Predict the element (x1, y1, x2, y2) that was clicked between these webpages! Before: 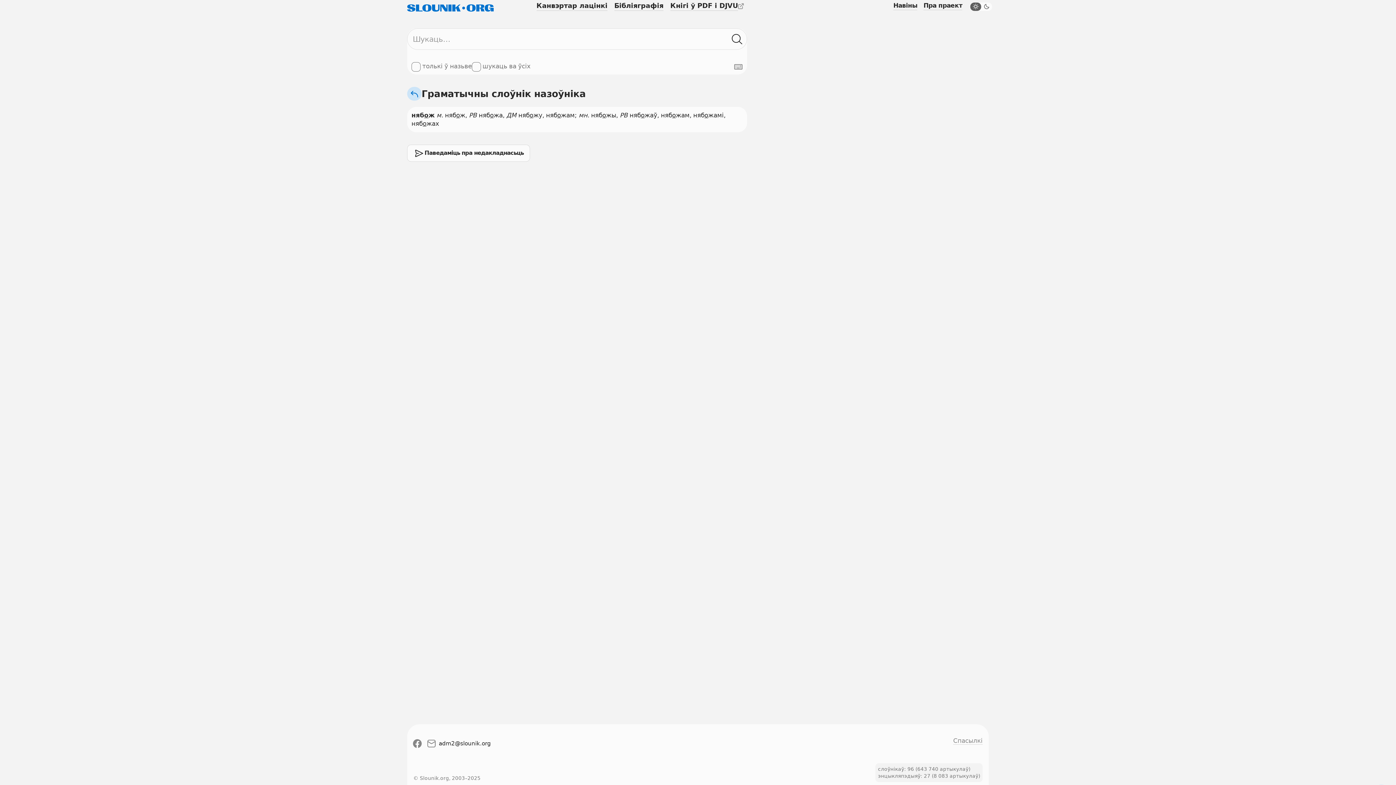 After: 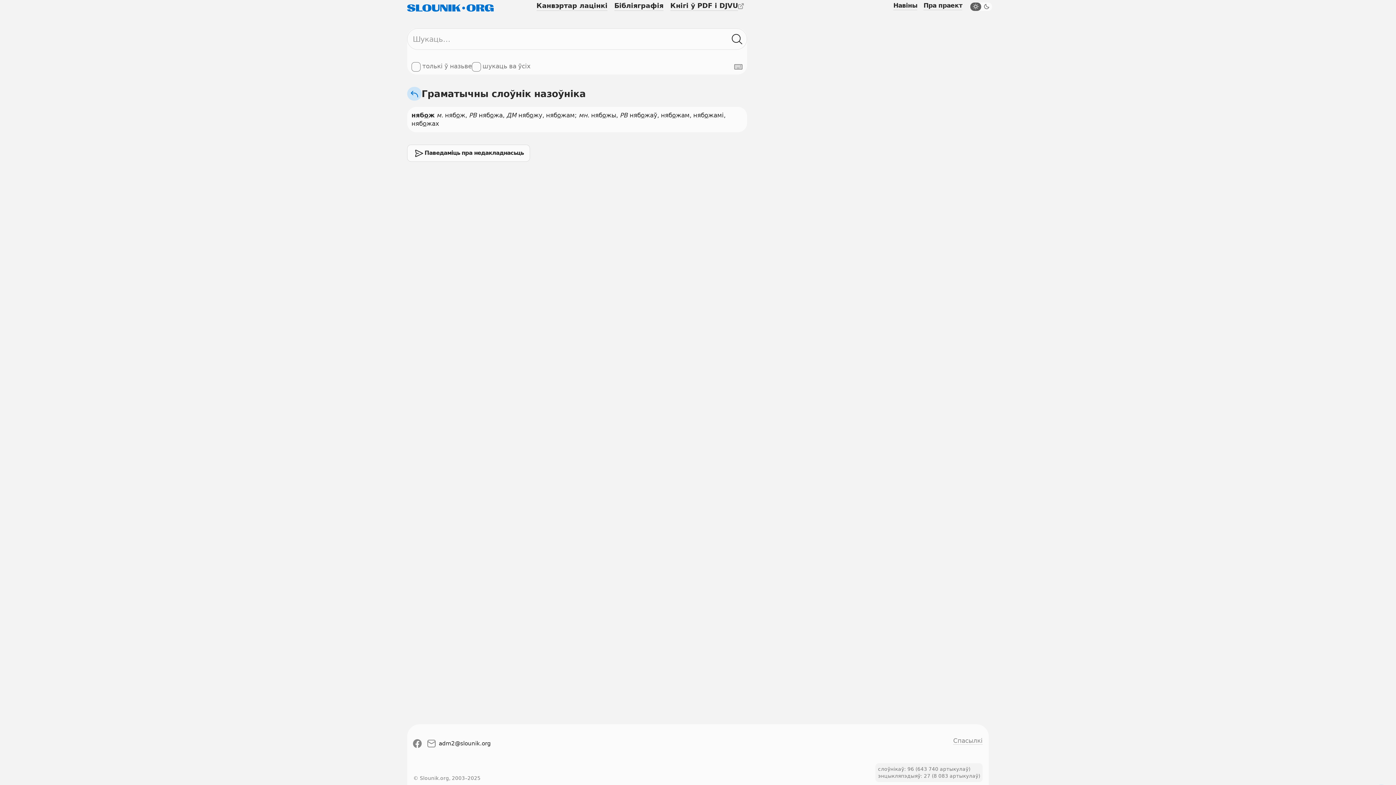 Action: label: Паказаць экранную клявіятуру bbox: (734, 62, 742, 71)